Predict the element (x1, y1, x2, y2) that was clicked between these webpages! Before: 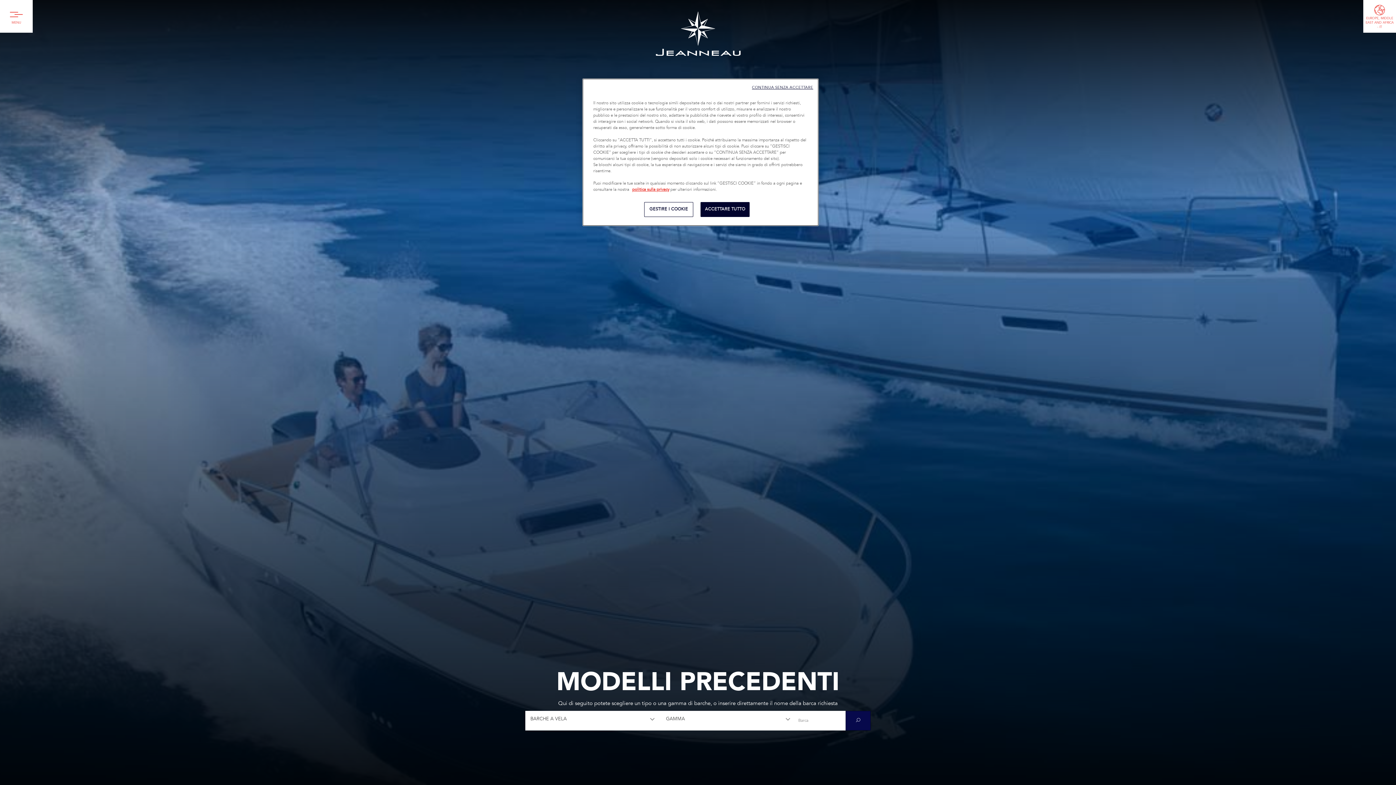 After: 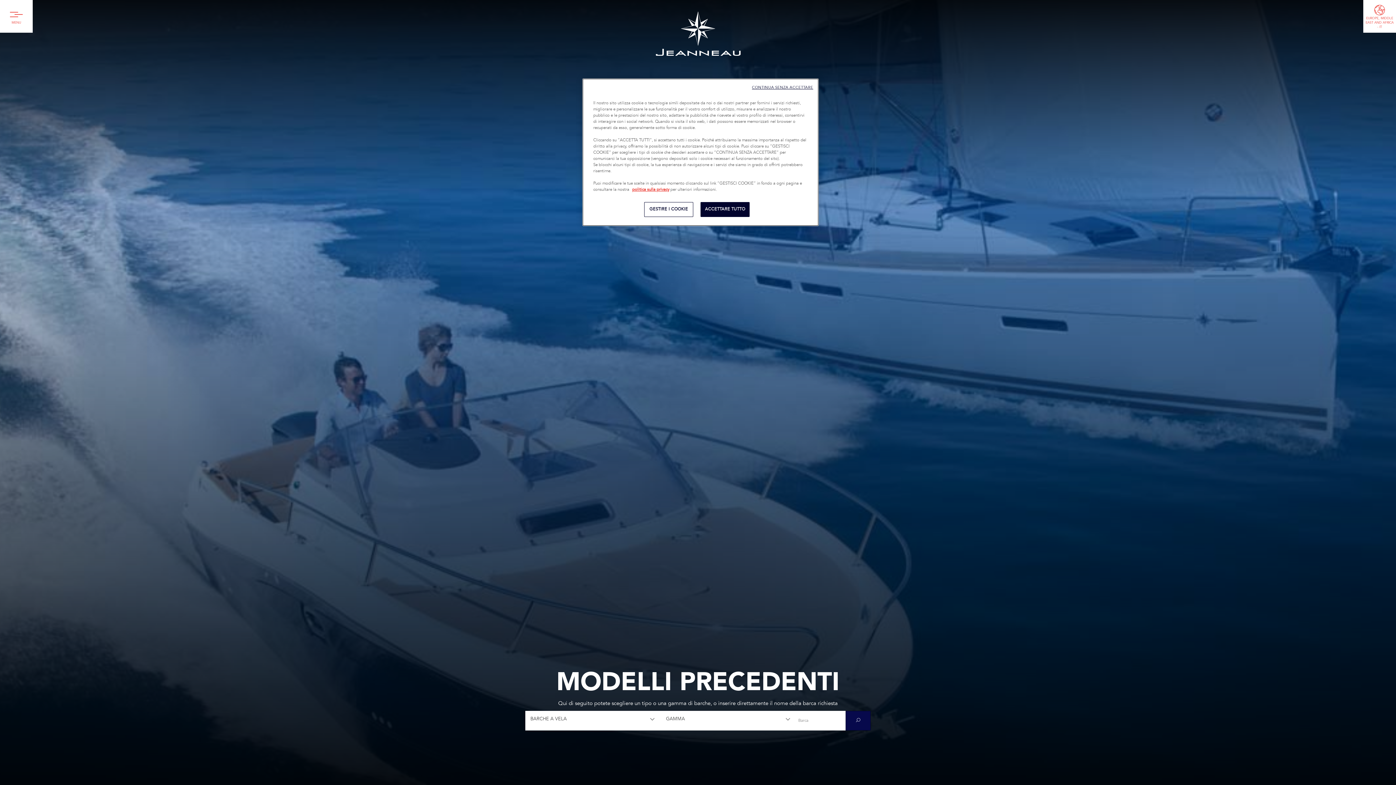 Action: bbox: (845, 711, 870, 730)